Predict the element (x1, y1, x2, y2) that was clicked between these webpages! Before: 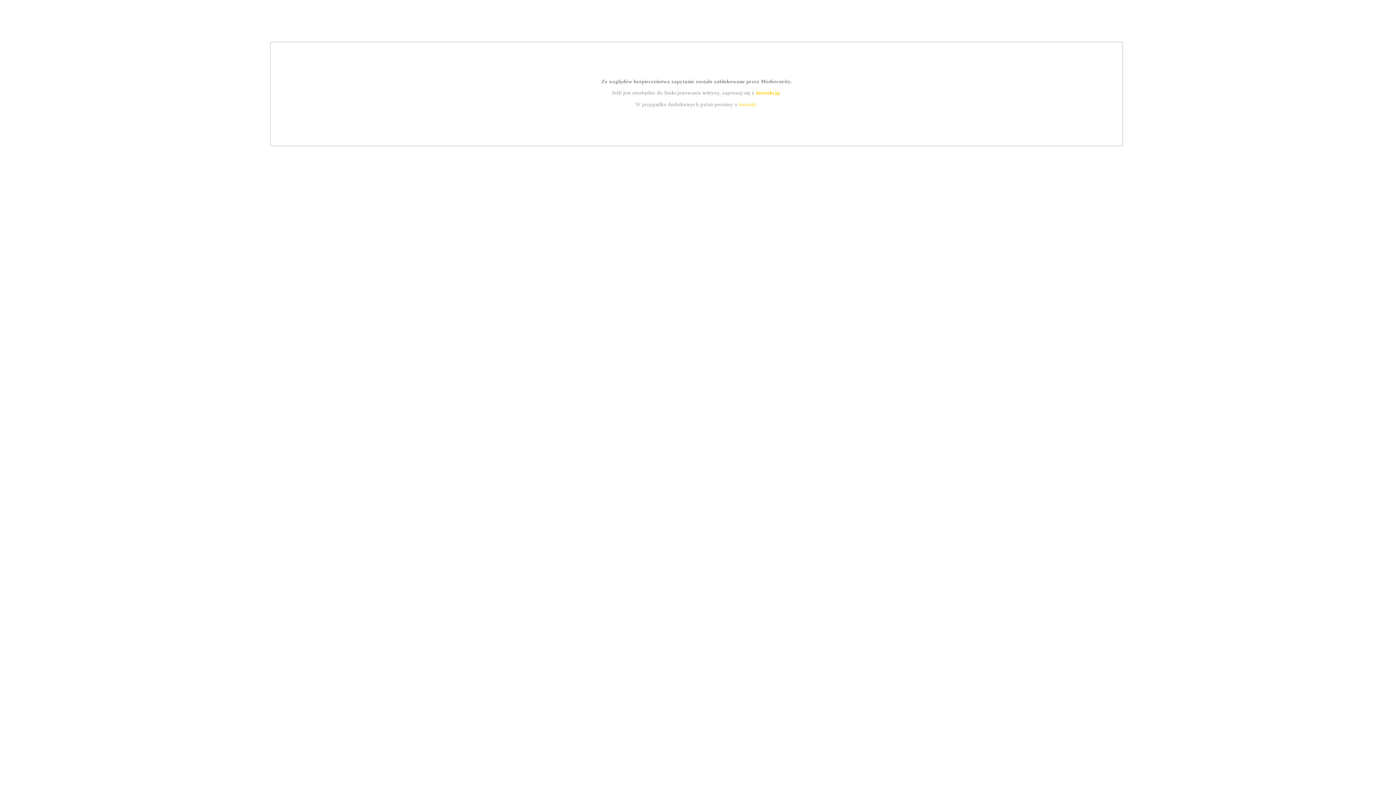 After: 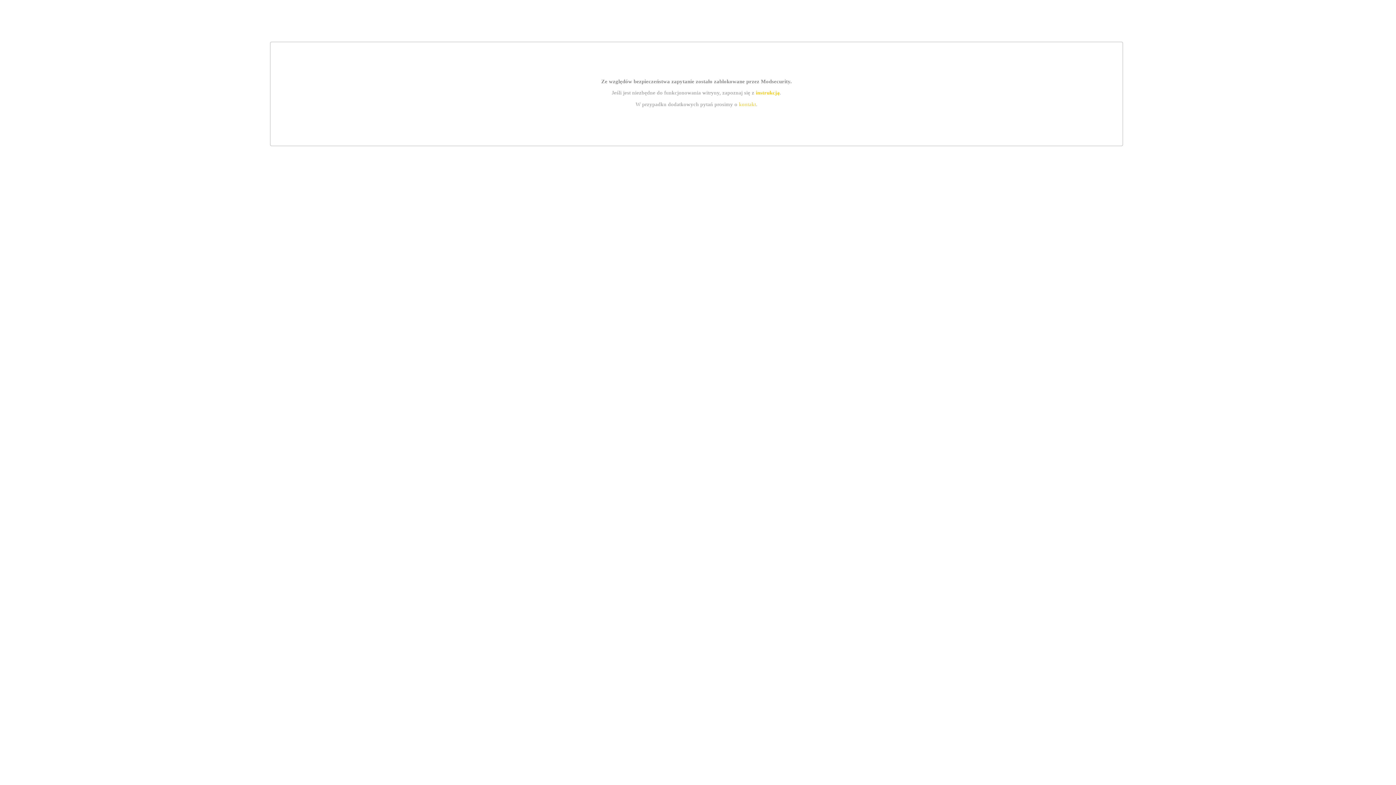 Action: bbox: (755, 89, 779, 95) label: instrukcją